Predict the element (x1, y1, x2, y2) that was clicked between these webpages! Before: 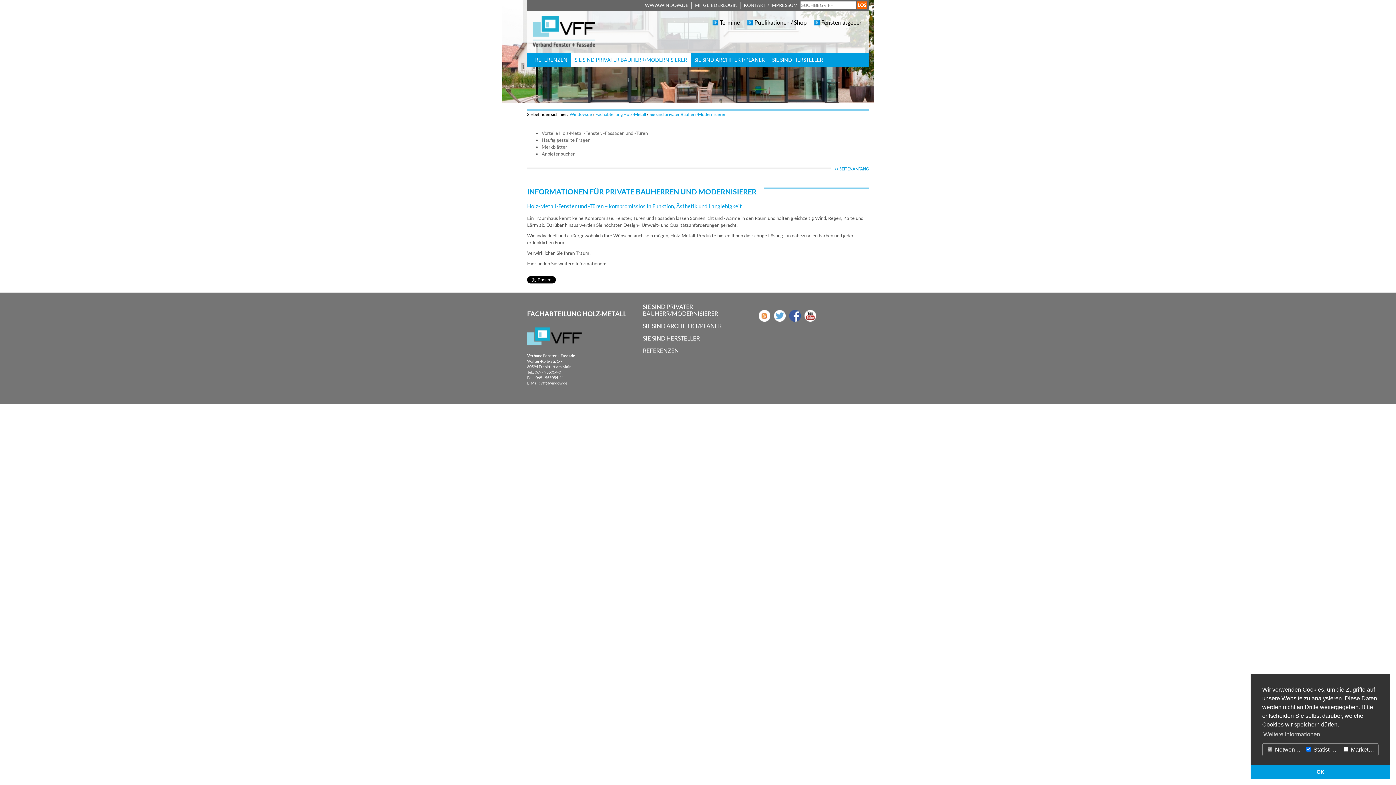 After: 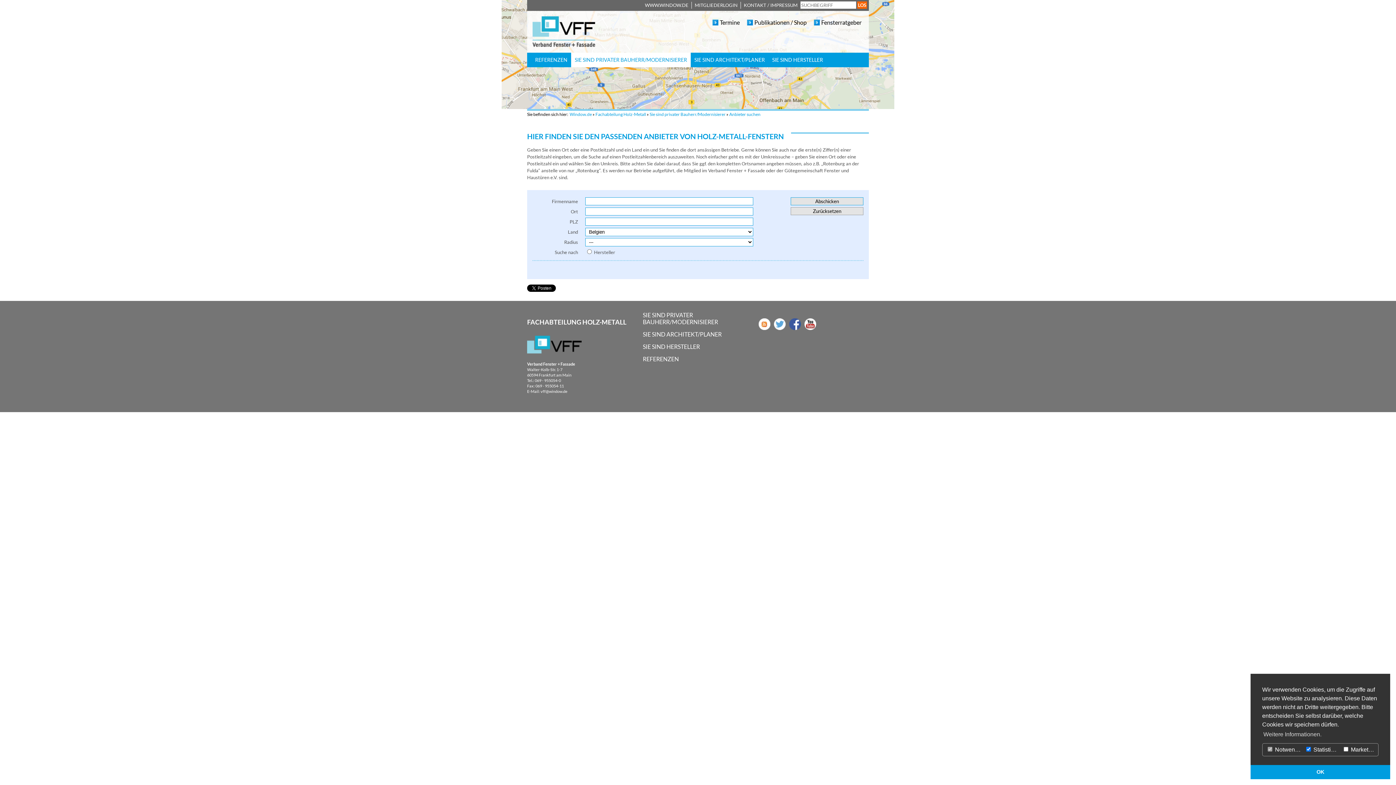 Action: bbox: (541, 150, 575, 156) label: Anbieter suchen